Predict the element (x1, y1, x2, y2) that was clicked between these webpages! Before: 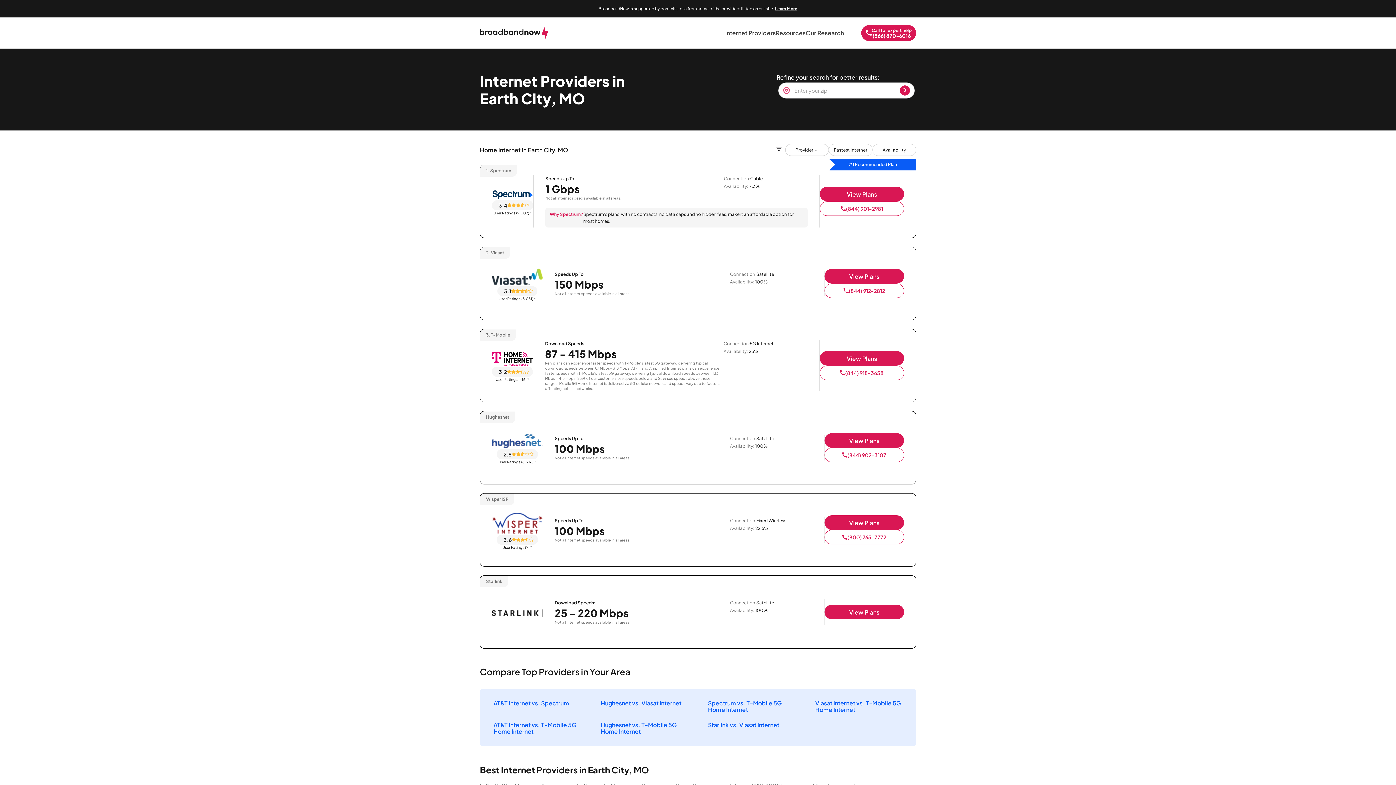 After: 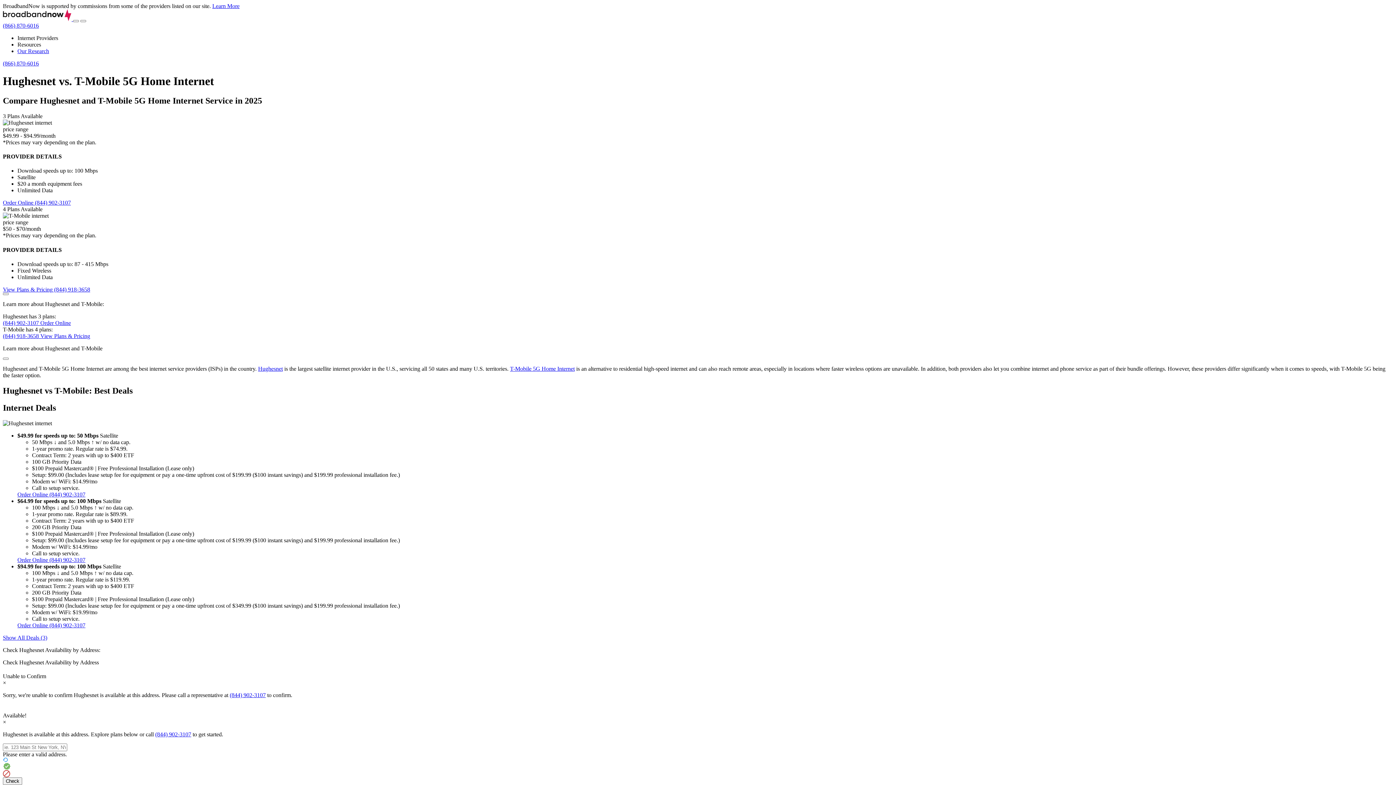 Action: label: Hughesnet vs. T-Mobile 5G Home Internet bbox: (600, 721, 676, 735)